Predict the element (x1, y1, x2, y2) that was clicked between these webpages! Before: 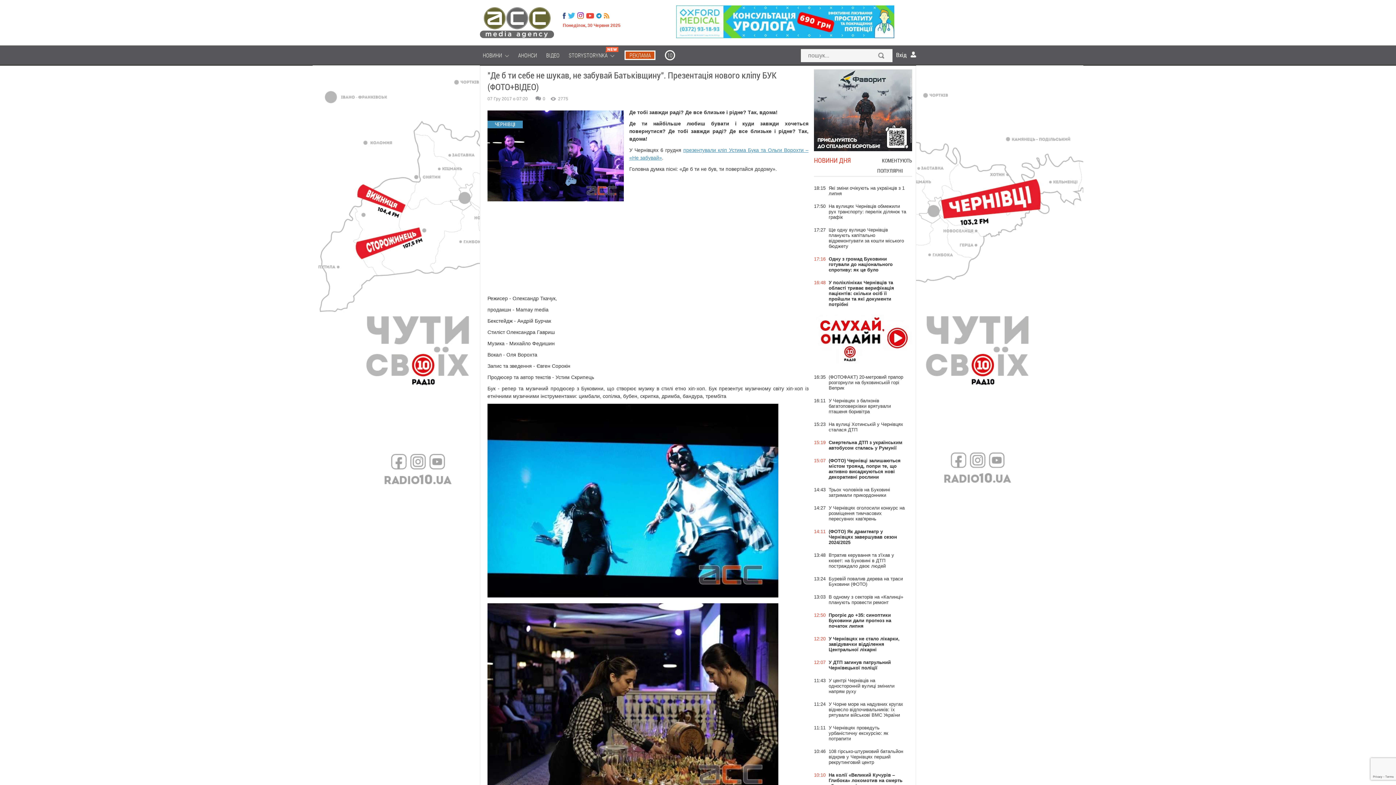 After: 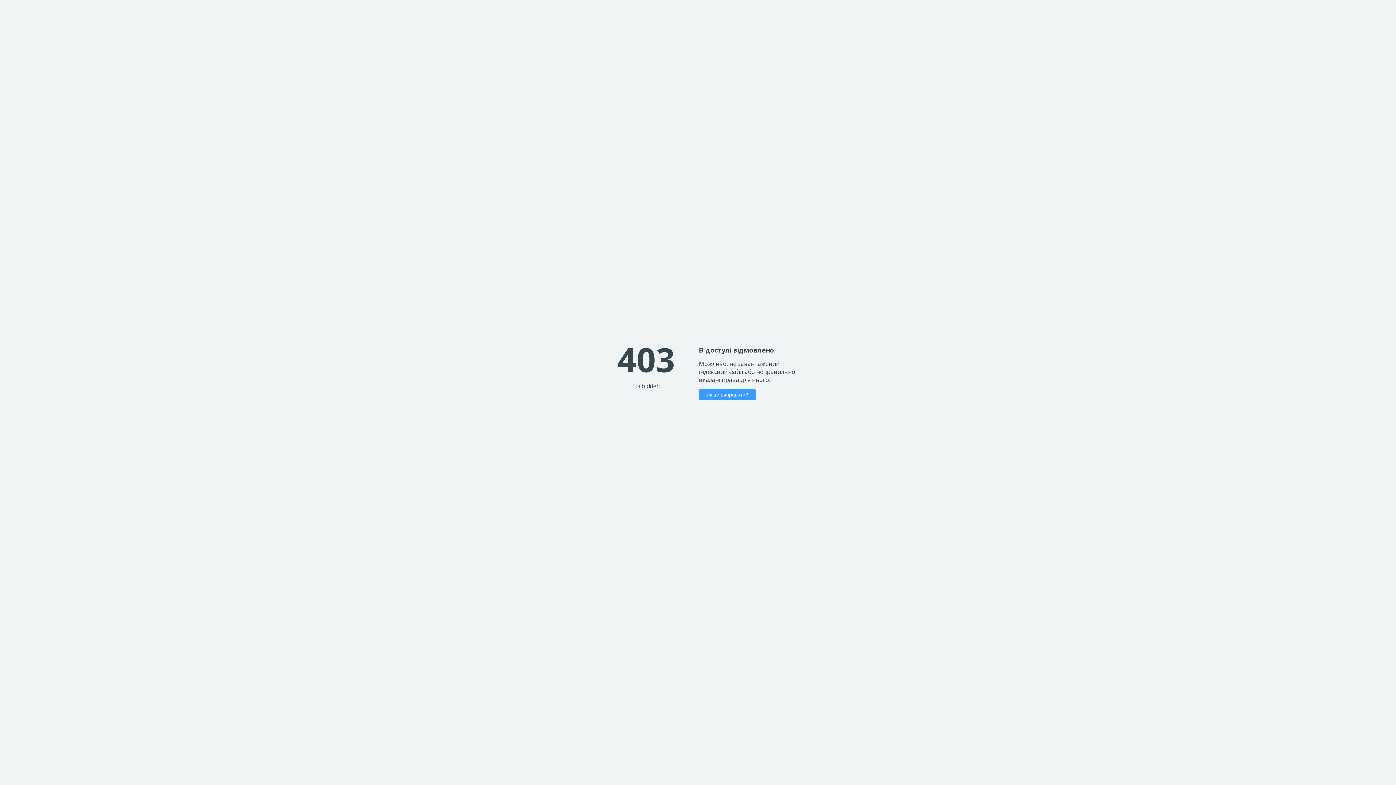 Action: label: 10 bbox: (662, 45, 678, 65)